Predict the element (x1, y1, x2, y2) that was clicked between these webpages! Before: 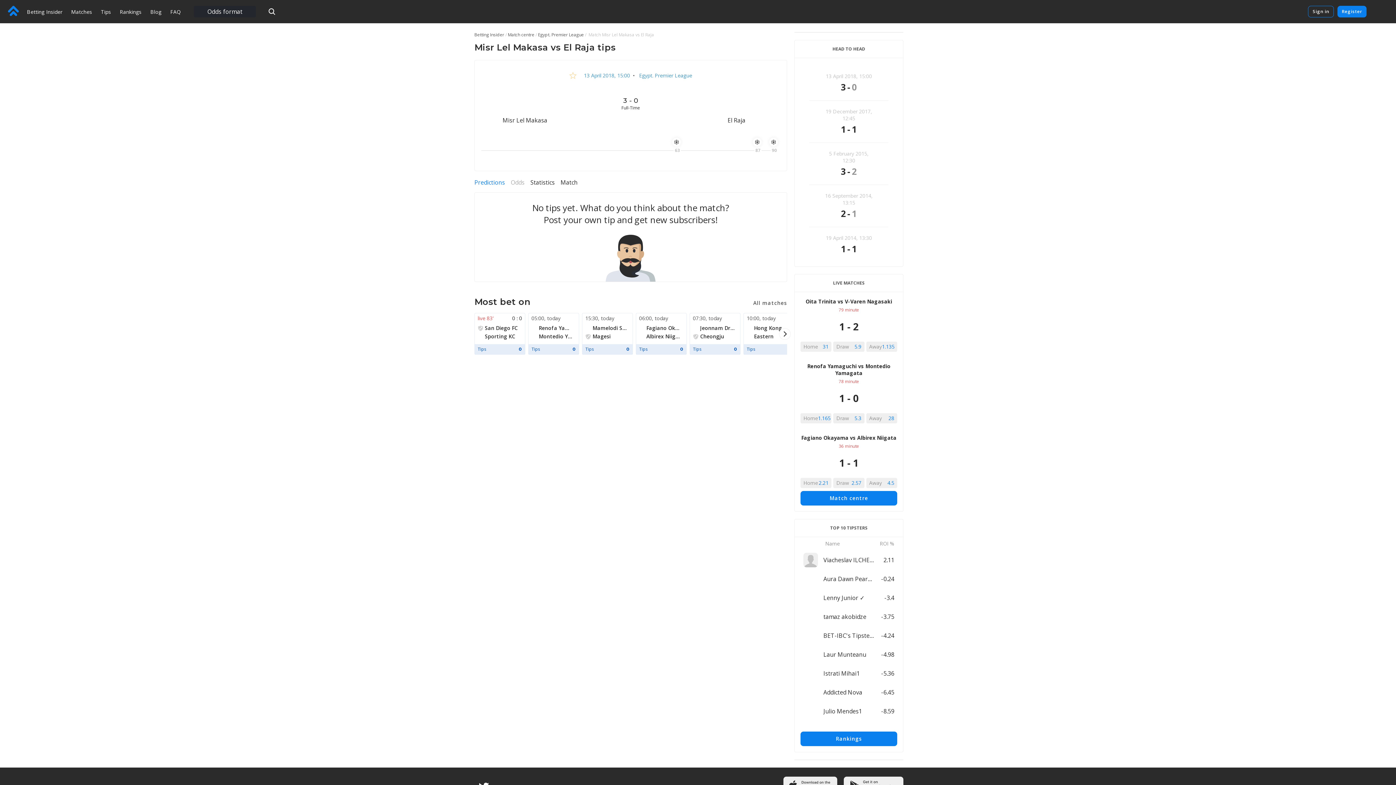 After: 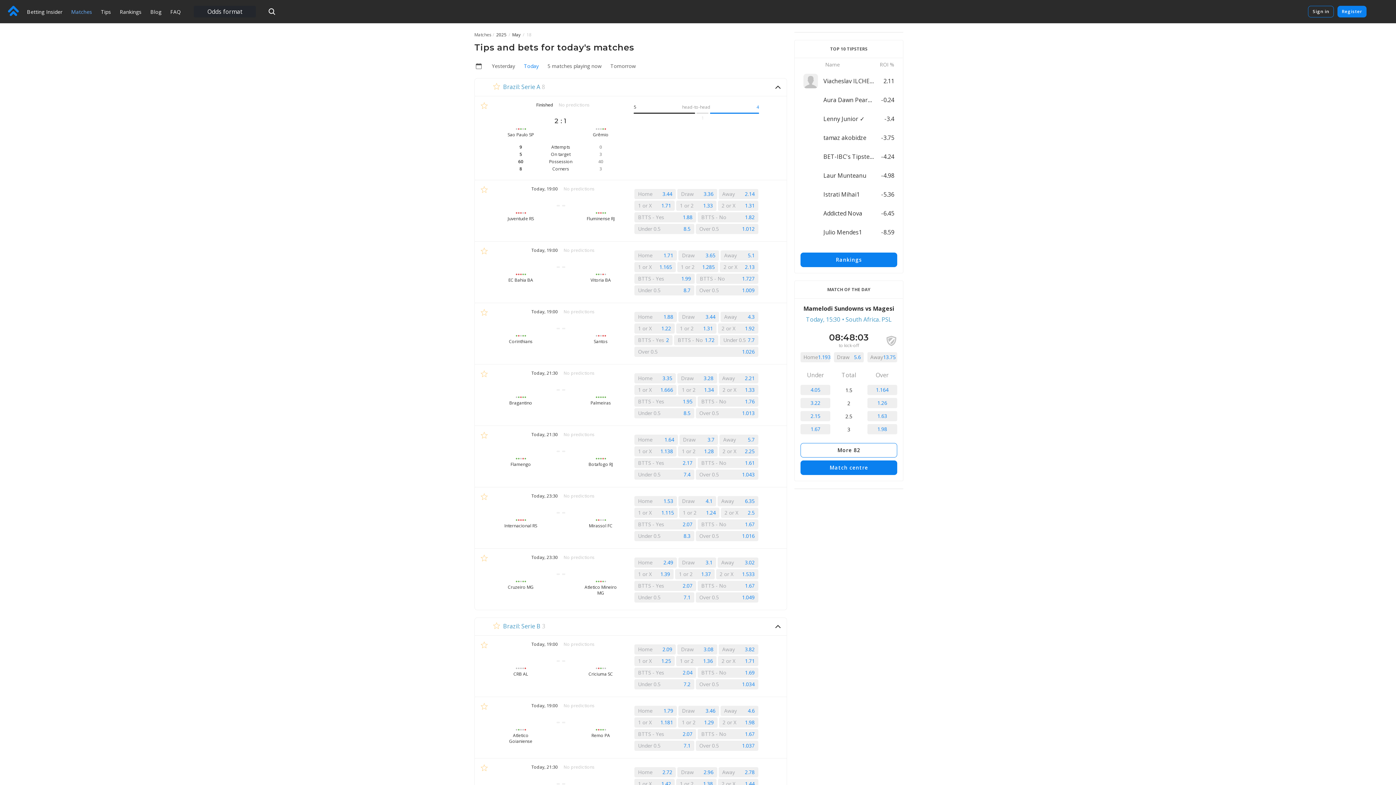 Action: label: Match centre bbox: (800, 491, 897, 505)